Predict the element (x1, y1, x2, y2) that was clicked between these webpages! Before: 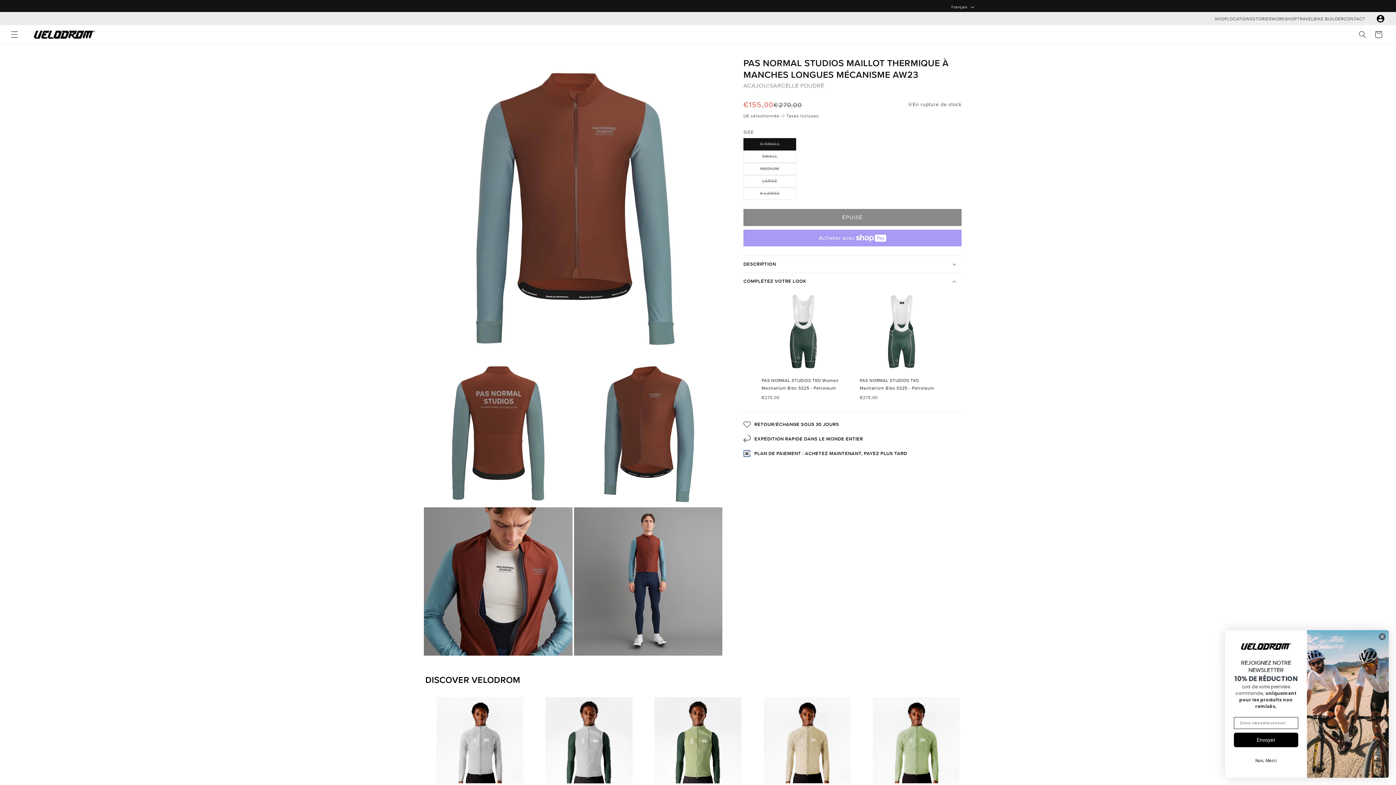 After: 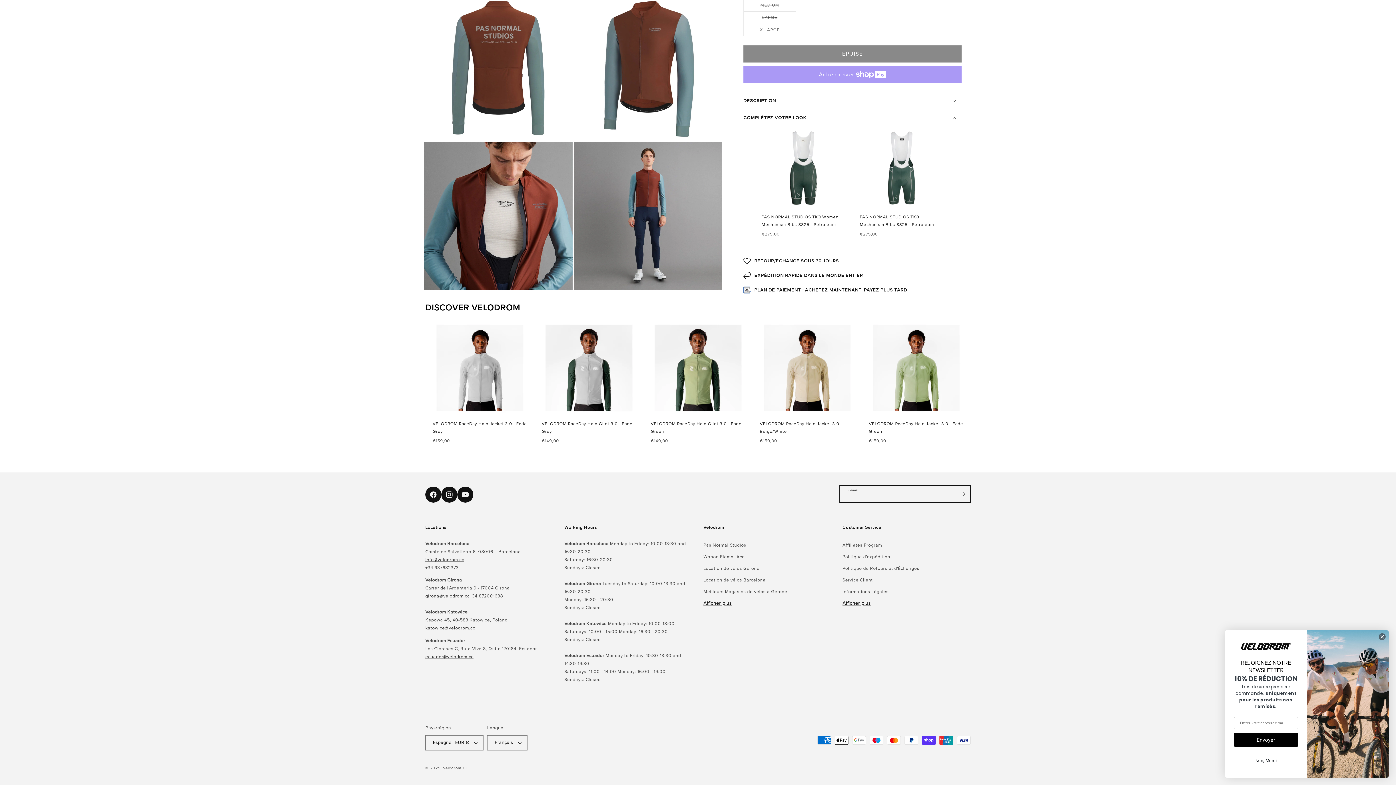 Action: label: S'inscrire bbox: (954, 762, 970, 779)